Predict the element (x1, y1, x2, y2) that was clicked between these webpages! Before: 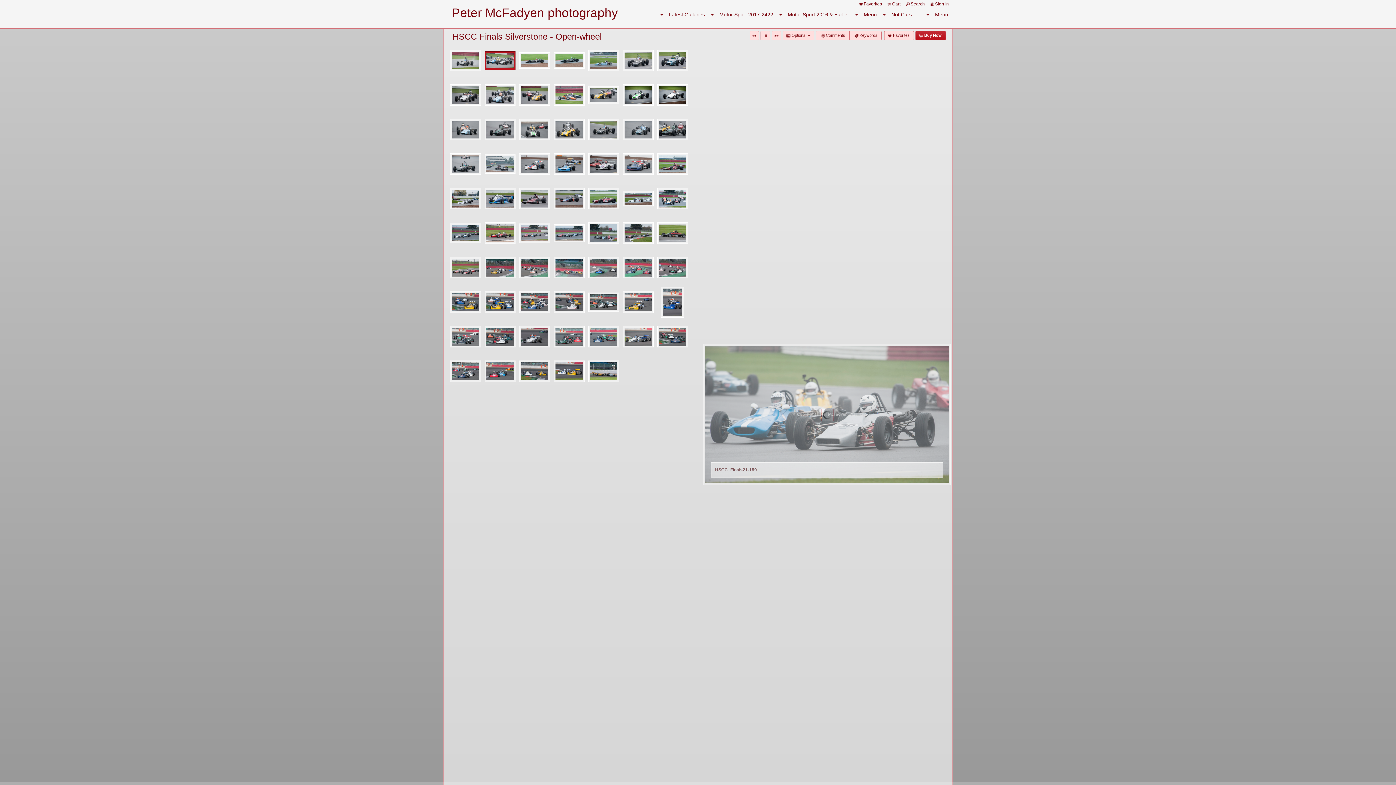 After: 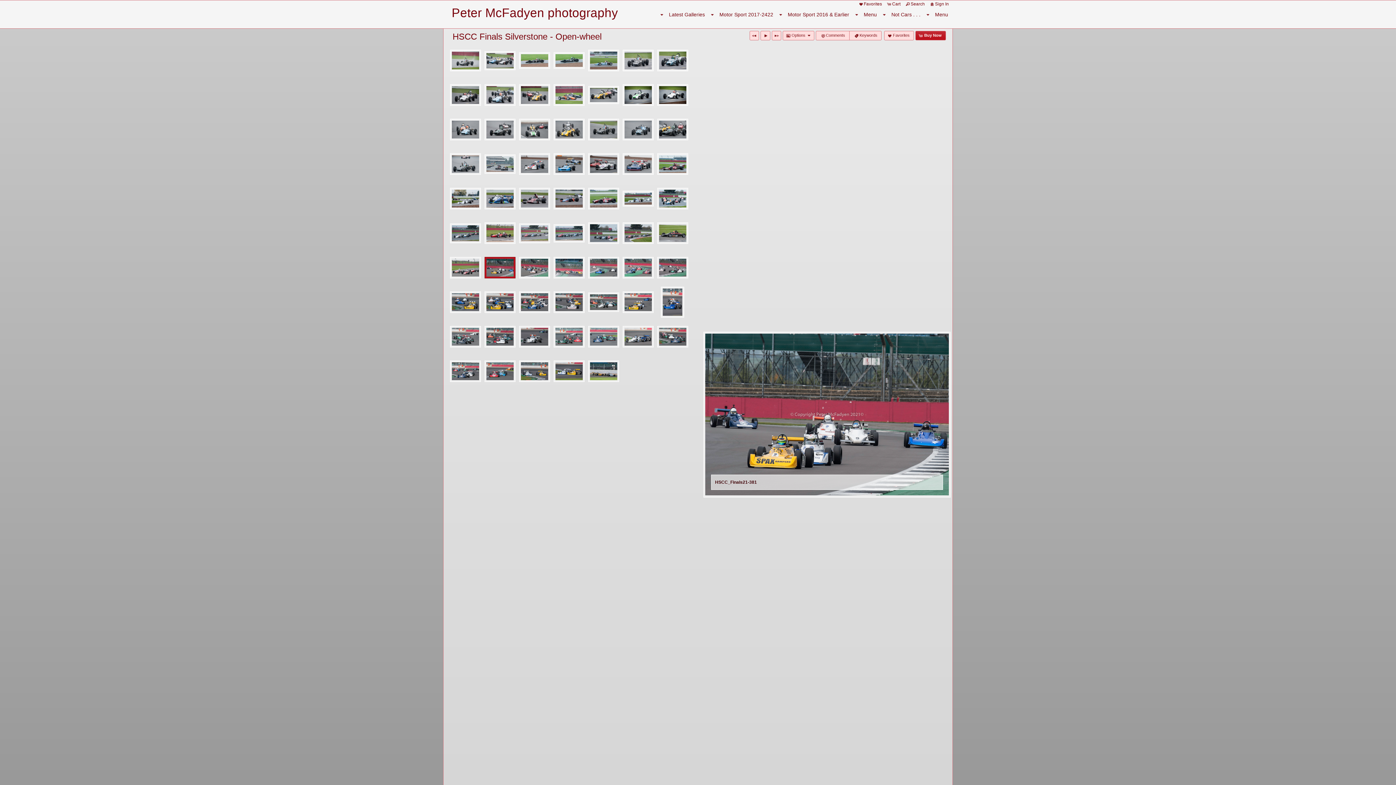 Action: bbox: (486, 258, 513, 276)